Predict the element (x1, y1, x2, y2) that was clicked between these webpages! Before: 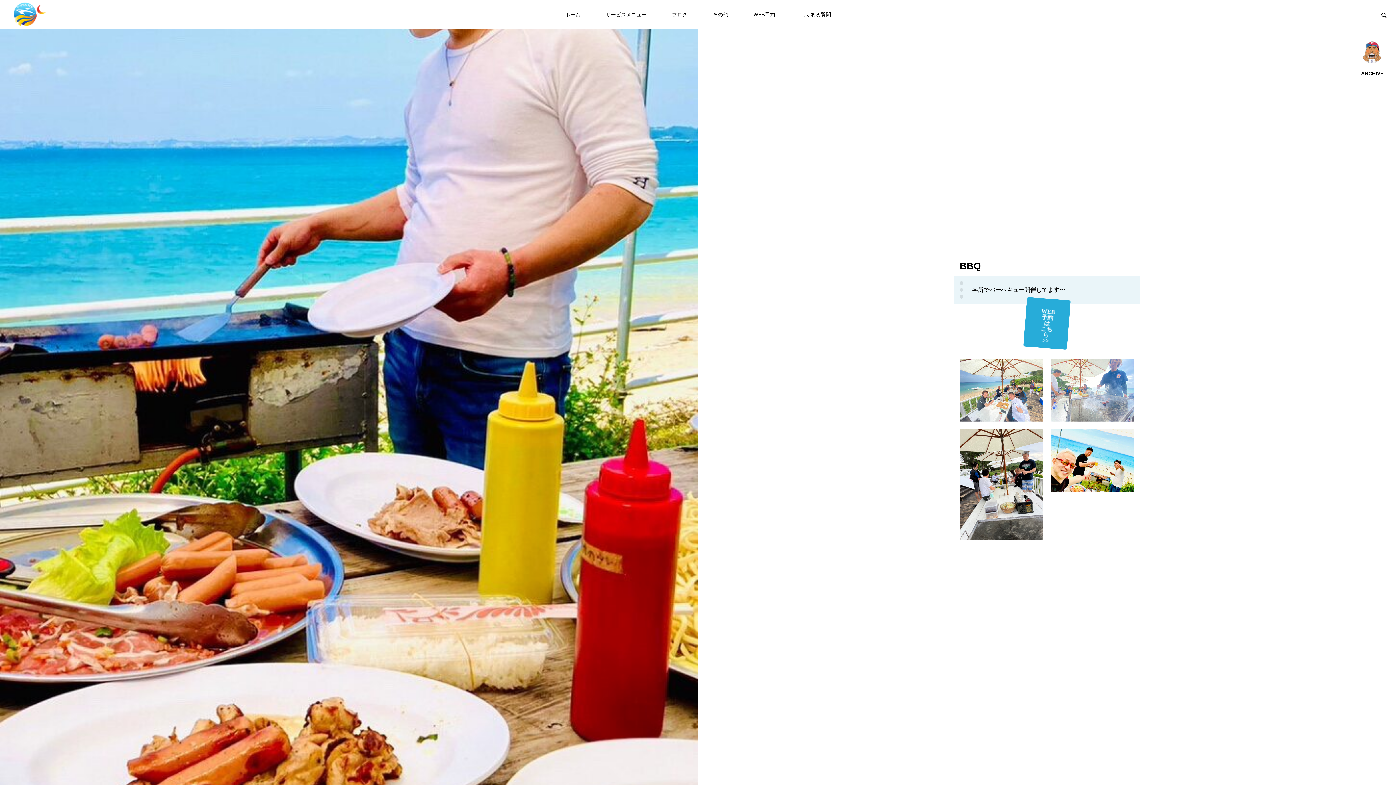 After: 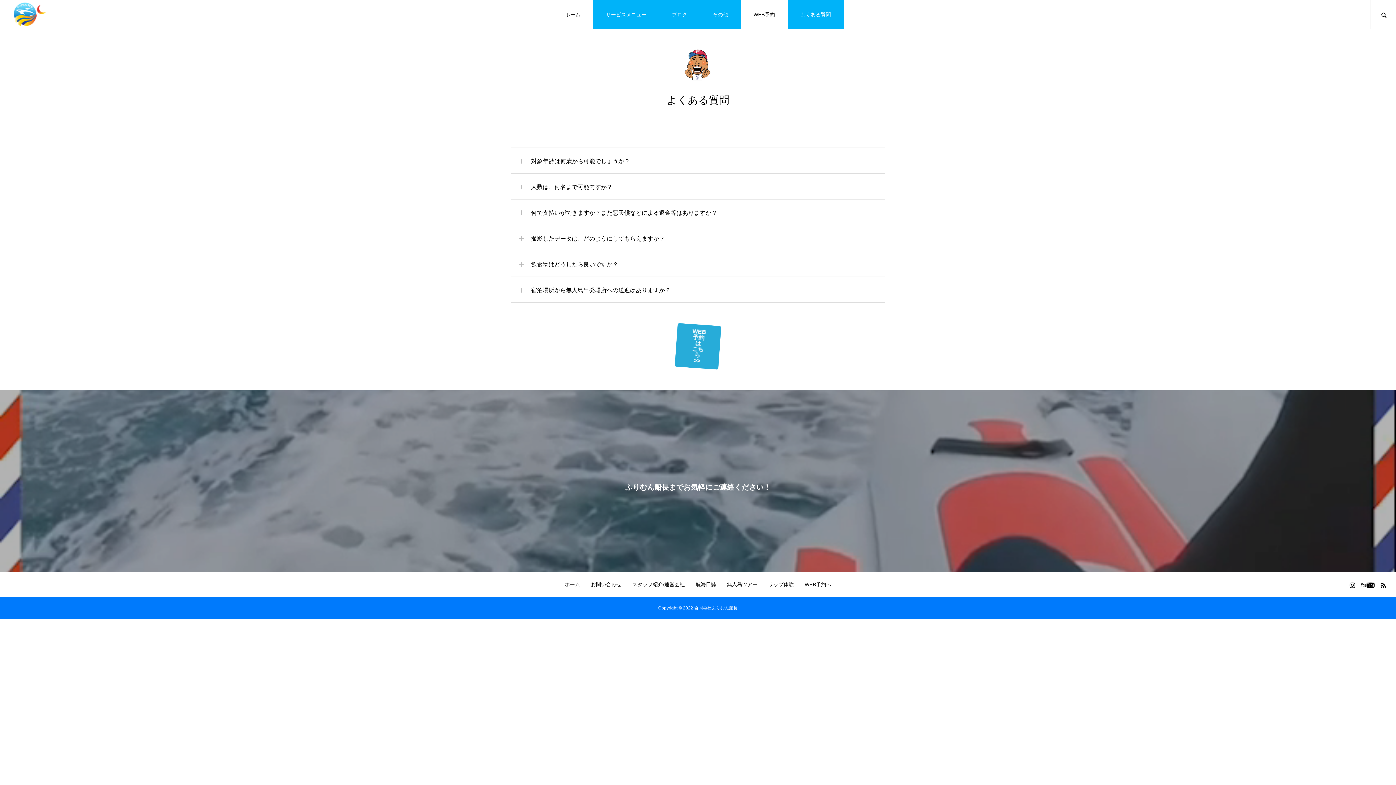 Action: bbox: (787, 0, 843, 29) label: よくある質問